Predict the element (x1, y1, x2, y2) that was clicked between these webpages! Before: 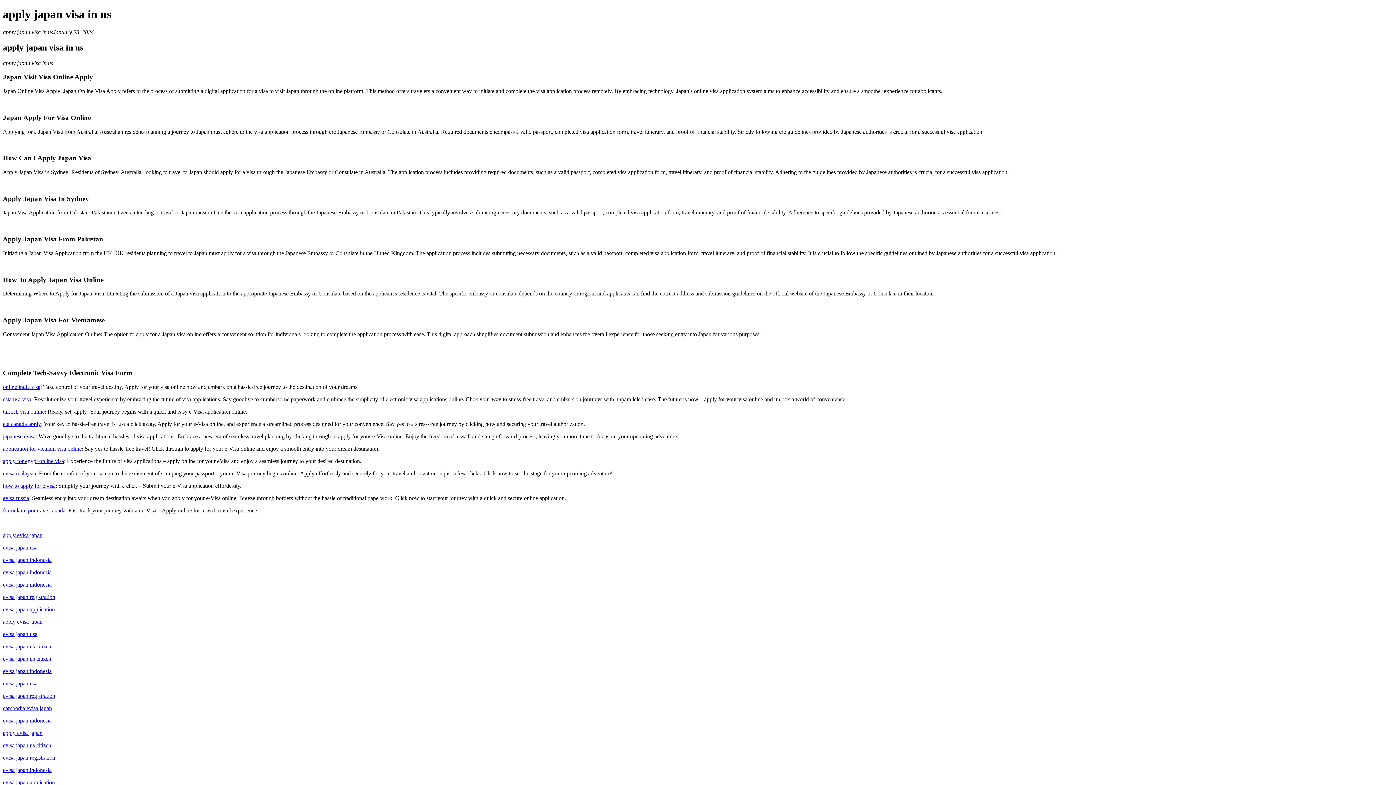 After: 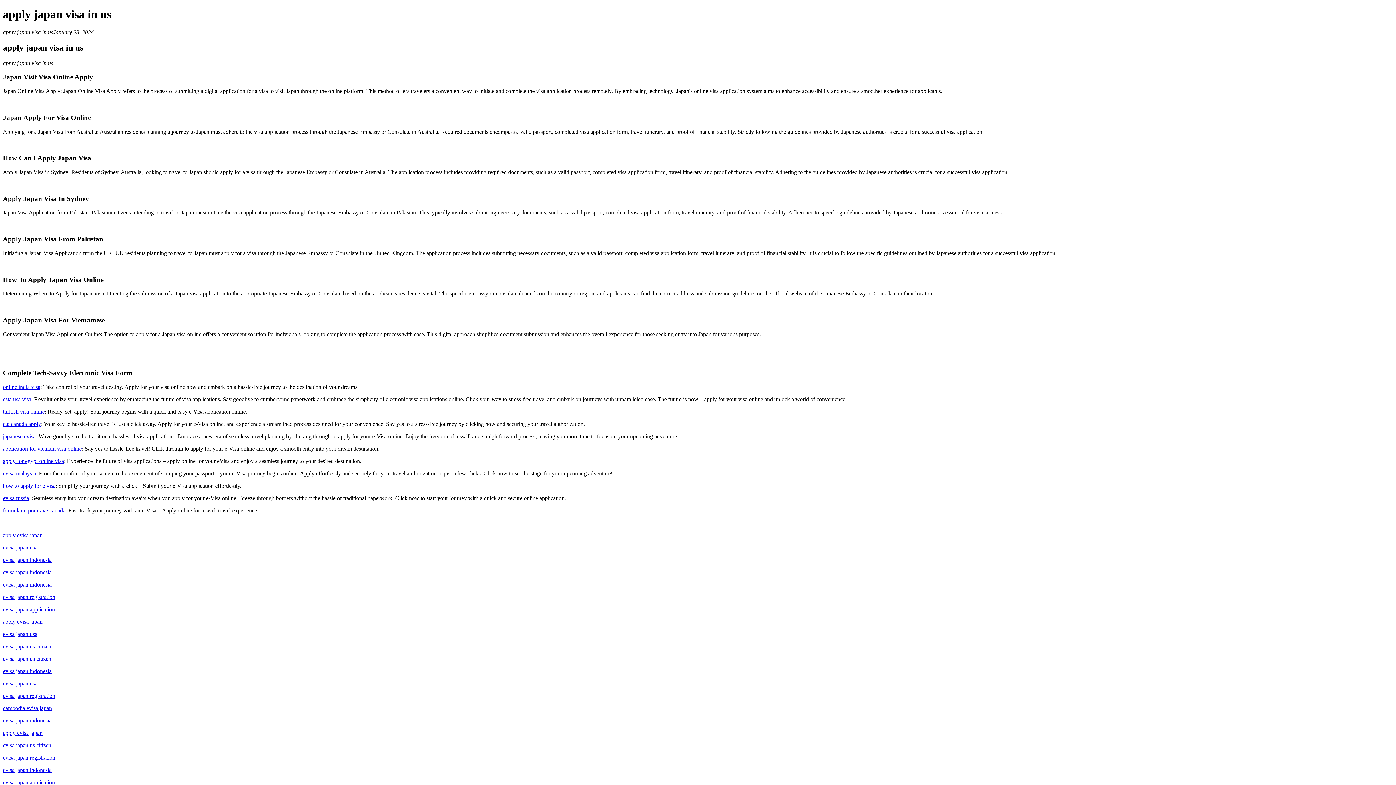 Action: label: evisa japan usa bbox: (2, 631, 37, 637)